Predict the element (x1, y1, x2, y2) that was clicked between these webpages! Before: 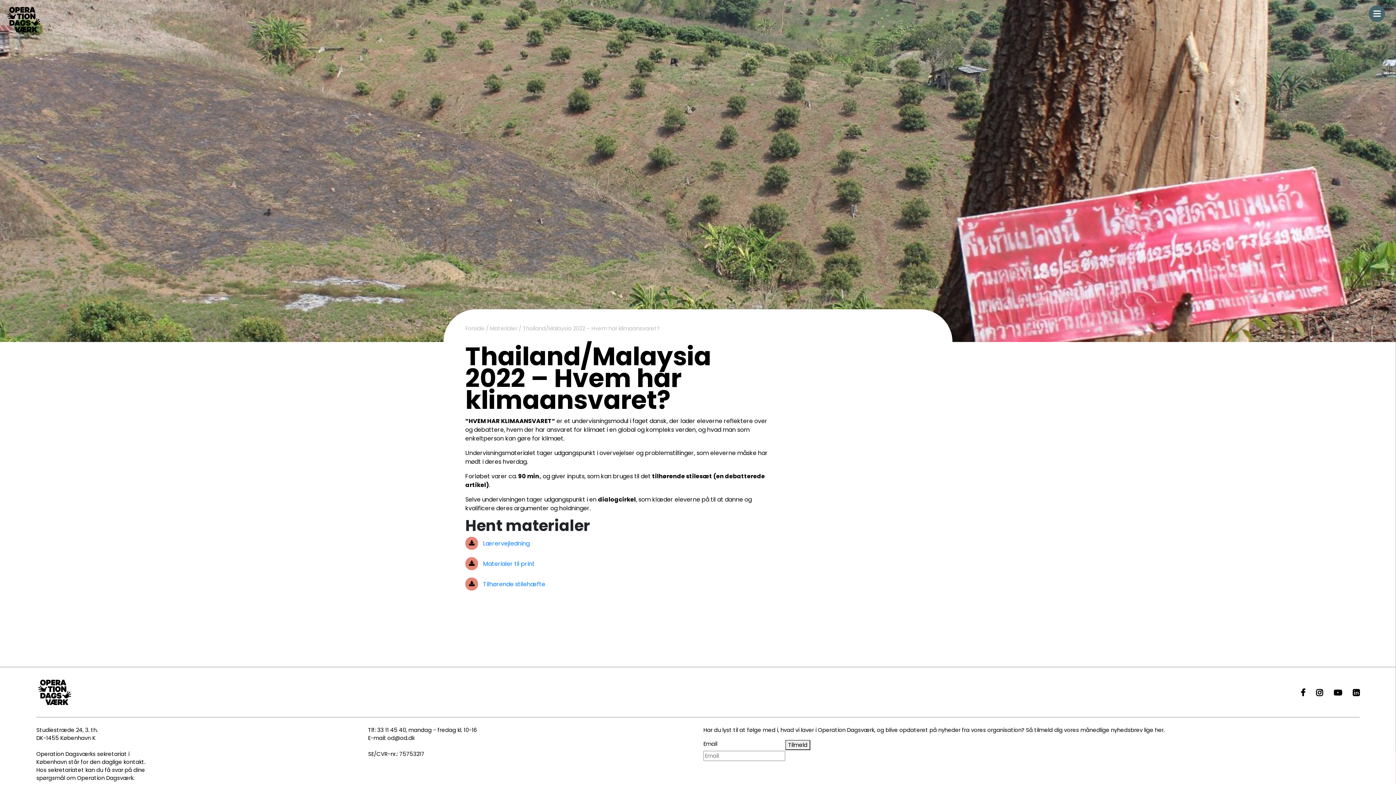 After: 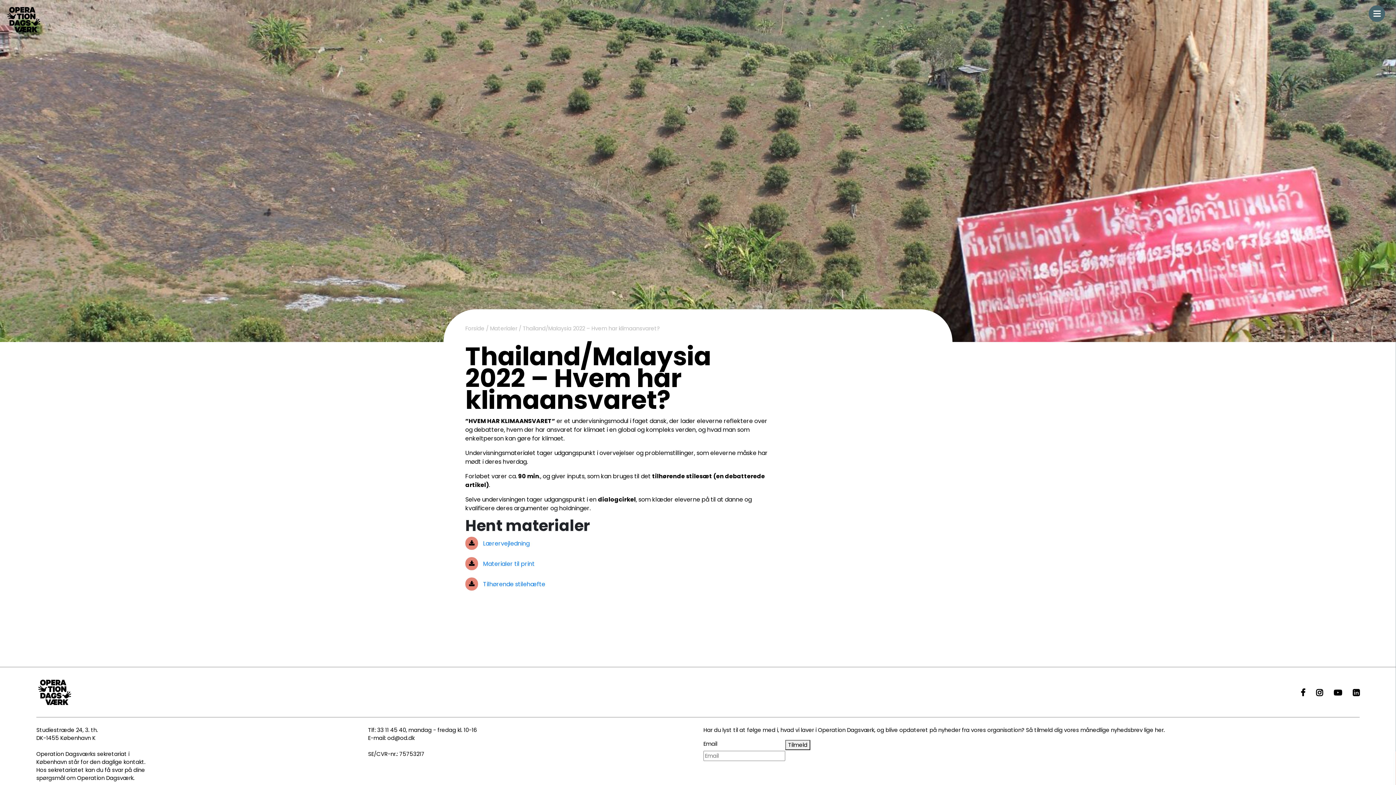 Action: label: Facebook bbox: (1296, 688, 1310, 698)